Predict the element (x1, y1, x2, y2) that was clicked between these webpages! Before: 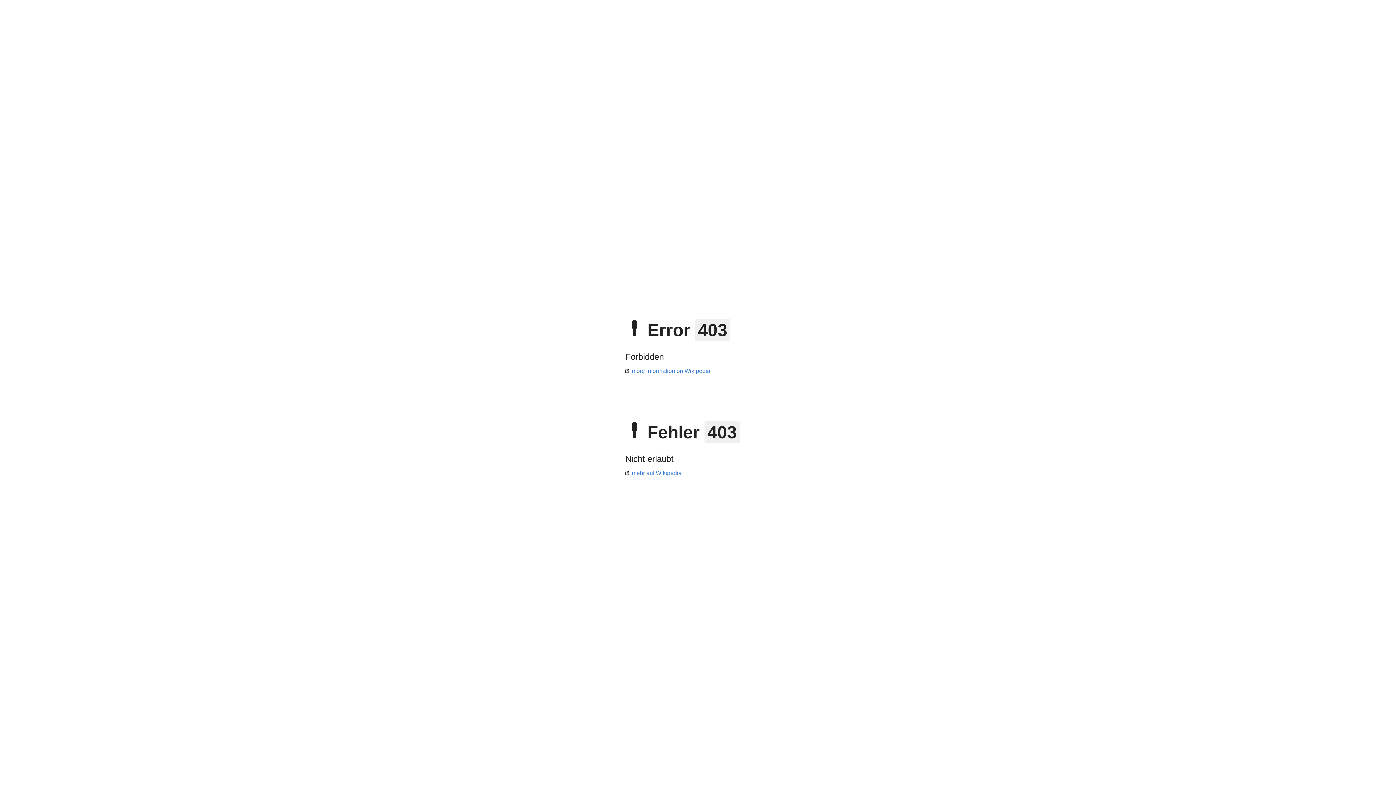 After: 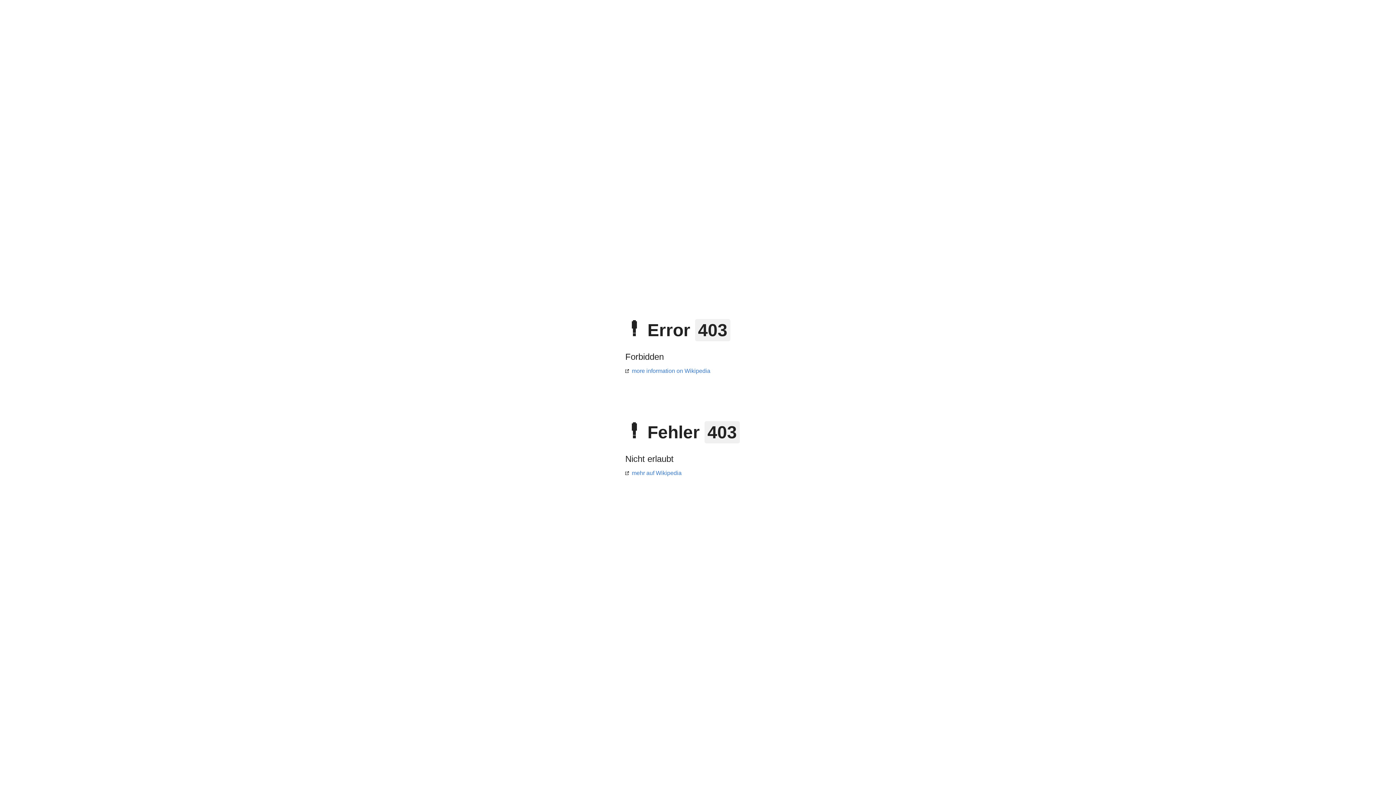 Action: bbox: (625, 470, 681, 476) label: mehr auf Wikipedia